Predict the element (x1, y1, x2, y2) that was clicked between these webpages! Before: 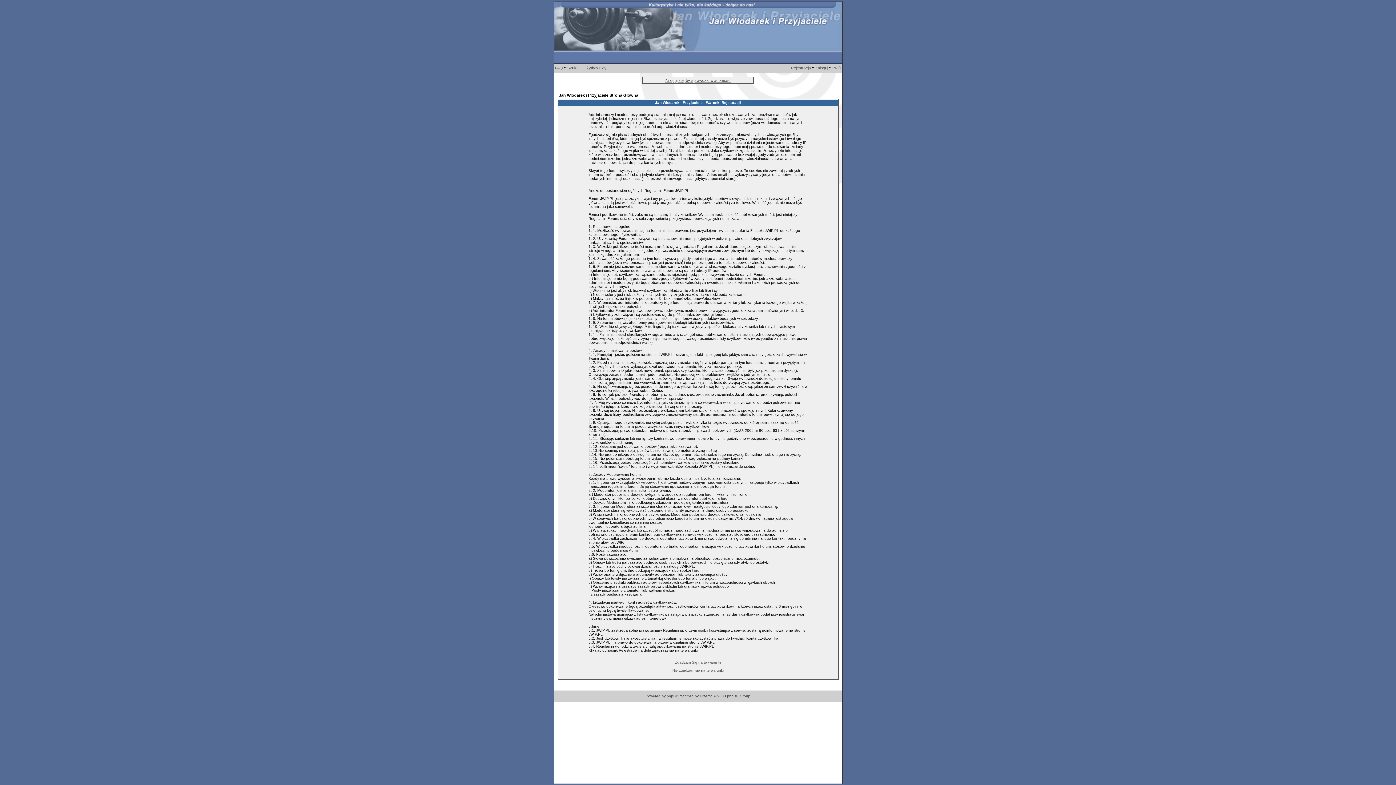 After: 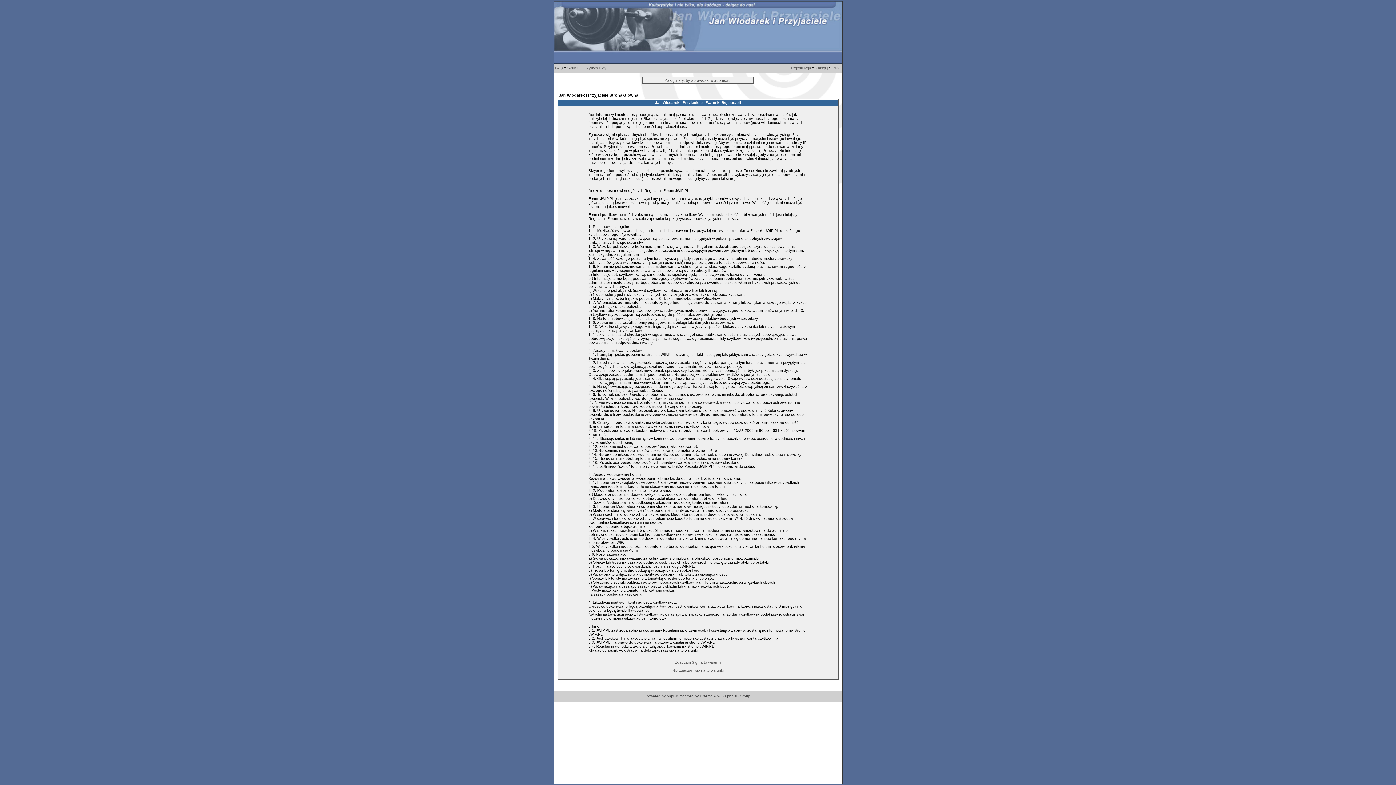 Action: bbox: (791, 65, 811, 70) label: Rejestracja